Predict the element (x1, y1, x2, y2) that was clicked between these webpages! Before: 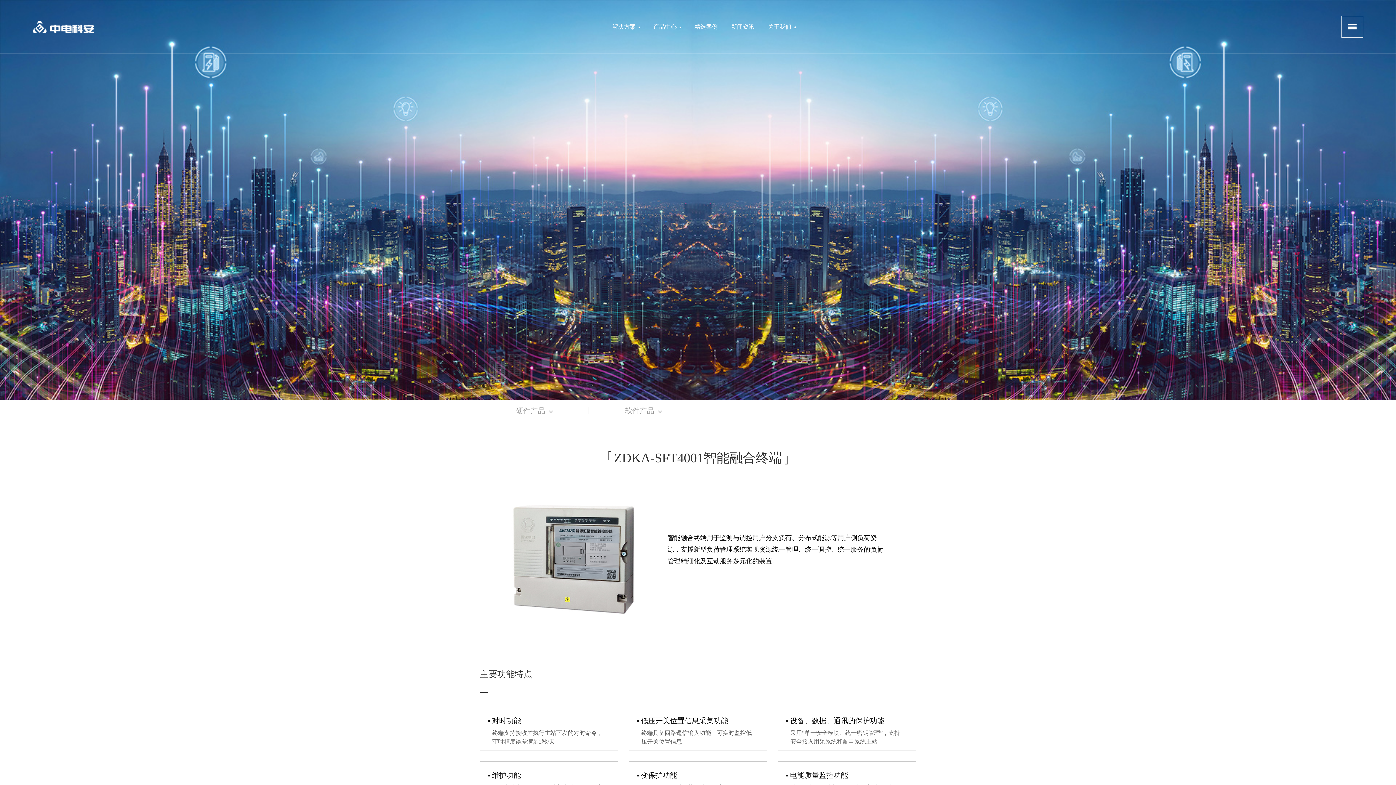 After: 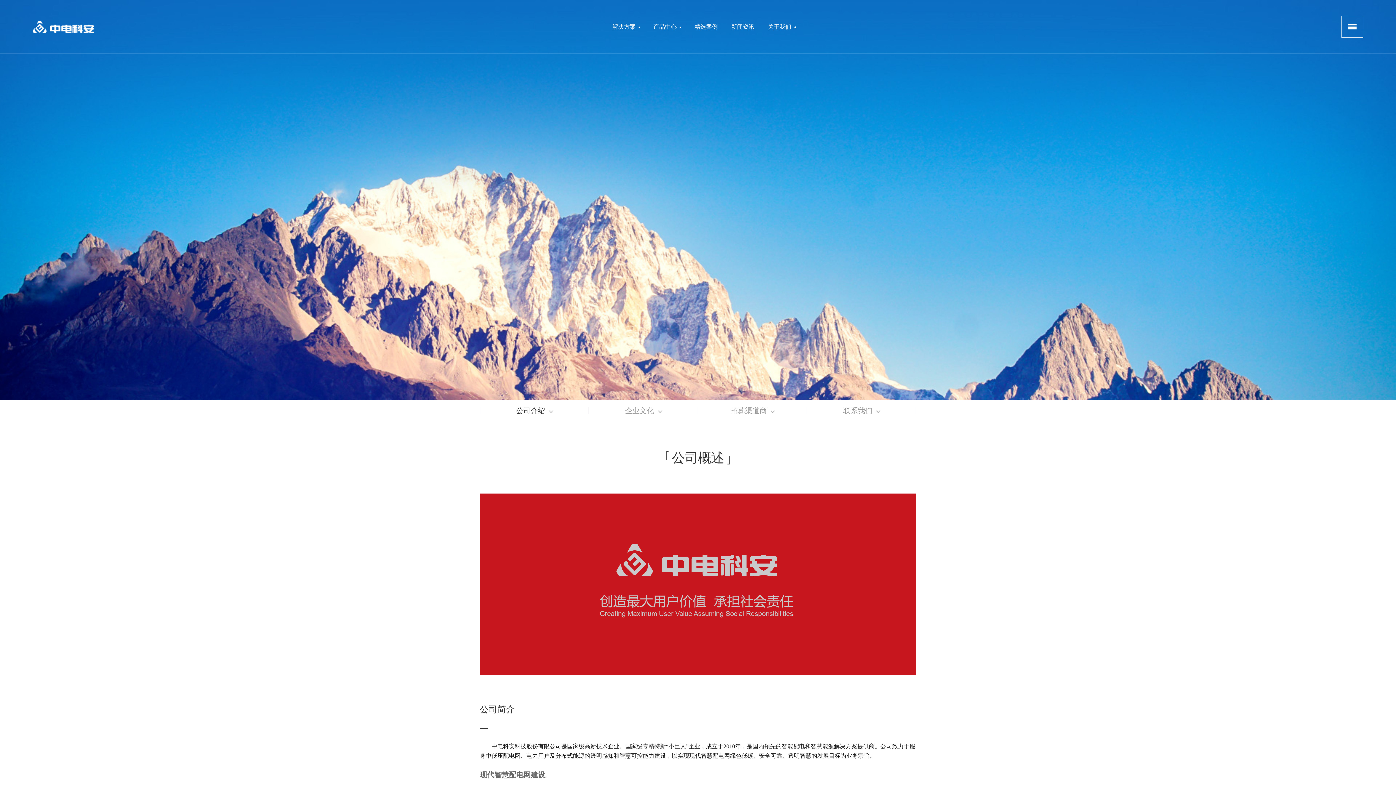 Action: bbox: (768, 0, 795, 53) label: 关于我们